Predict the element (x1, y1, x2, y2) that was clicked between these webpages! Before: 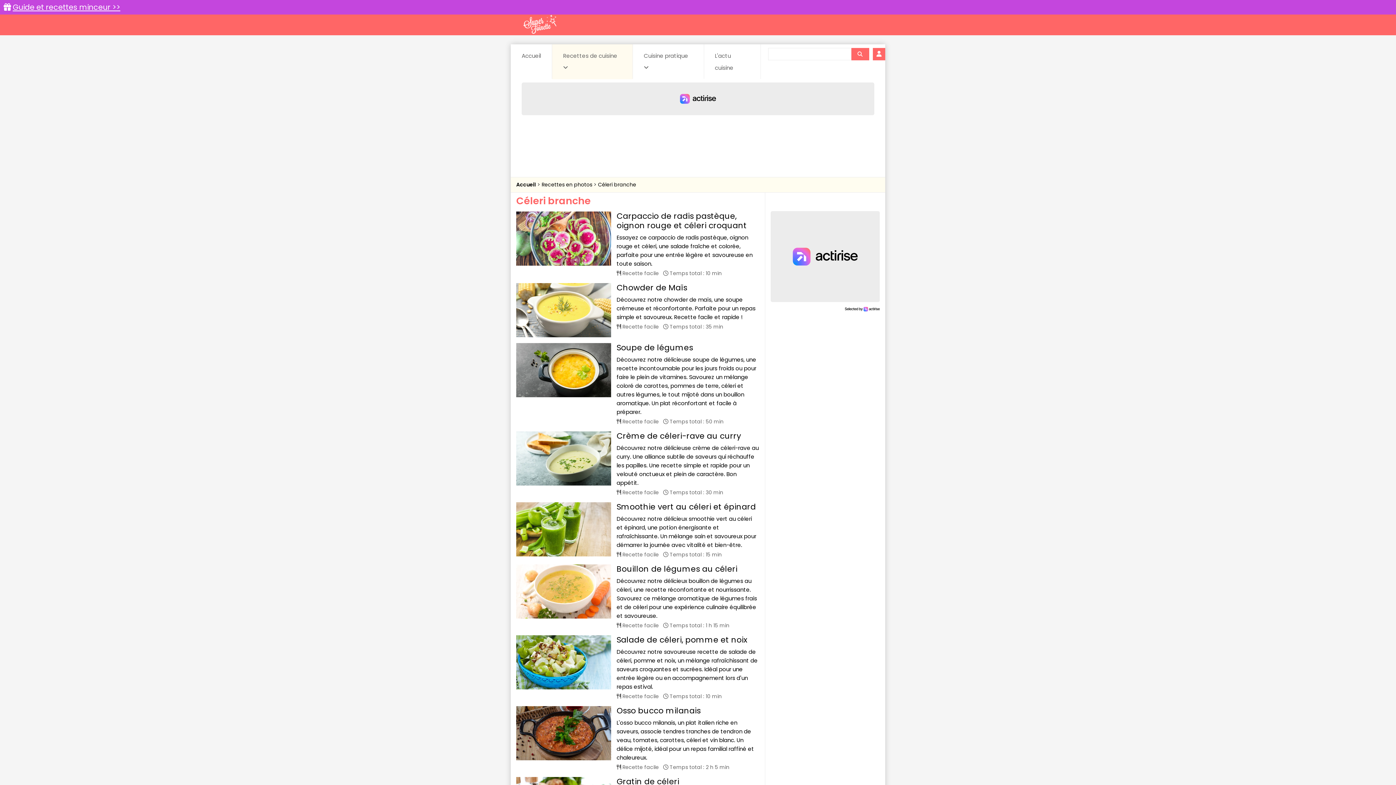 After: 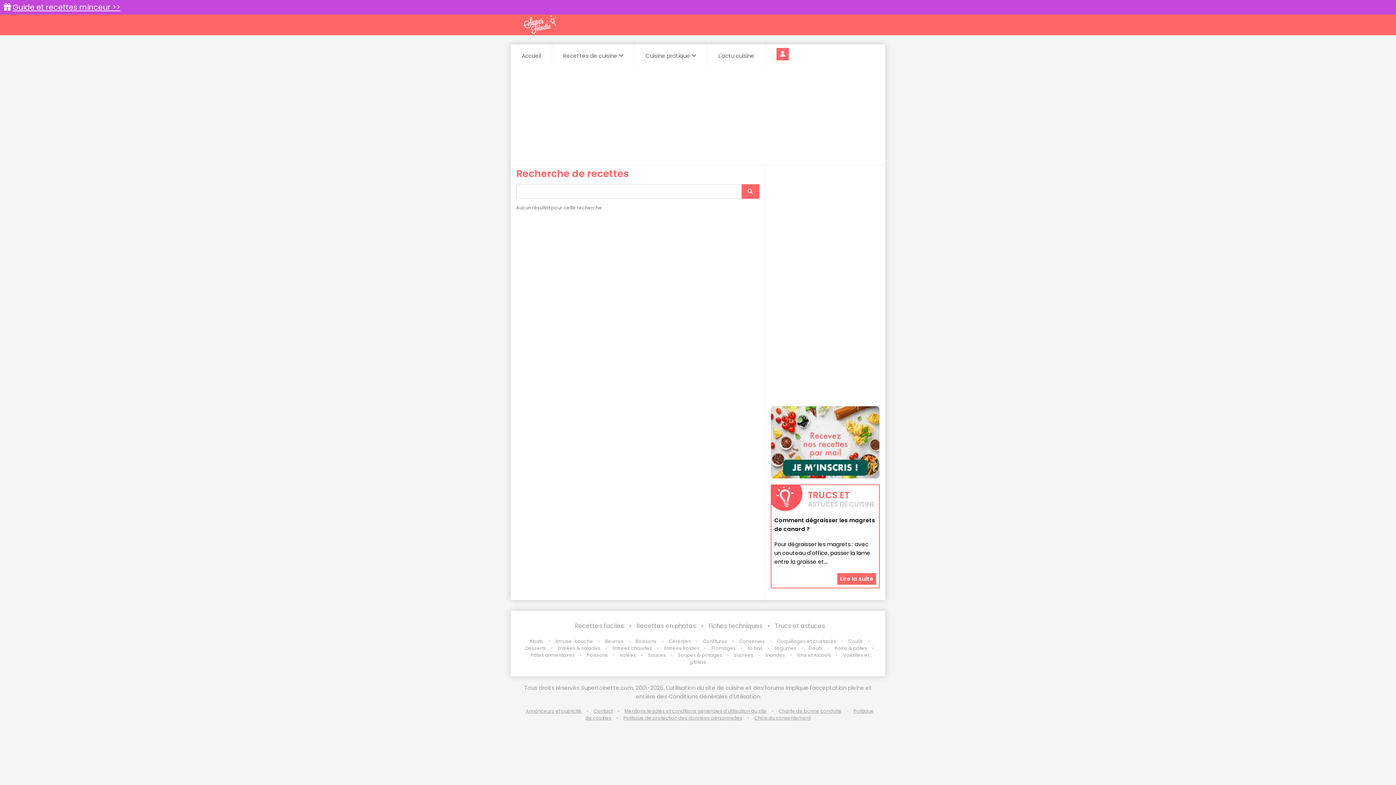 Action: bbox: (851, 48, 869, 60) label: Rechercher